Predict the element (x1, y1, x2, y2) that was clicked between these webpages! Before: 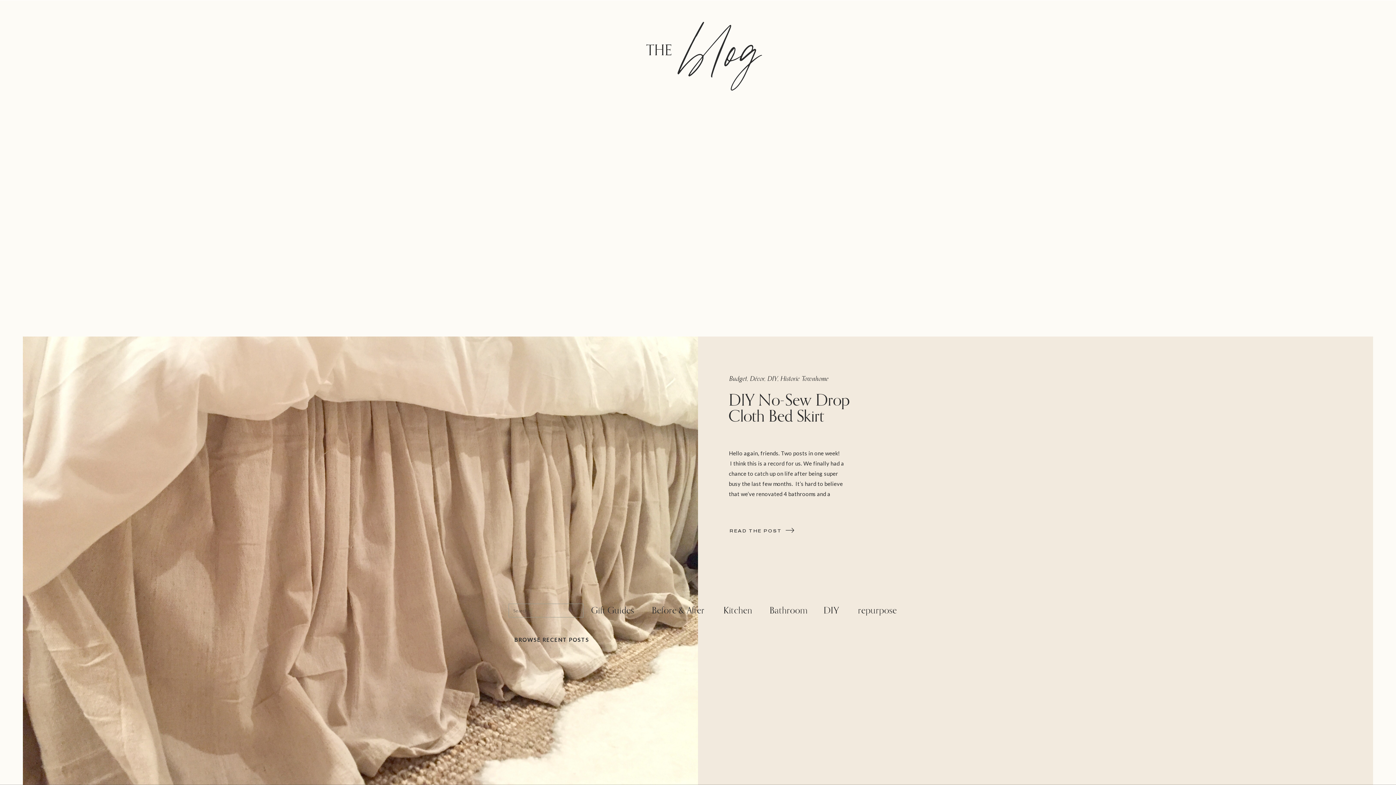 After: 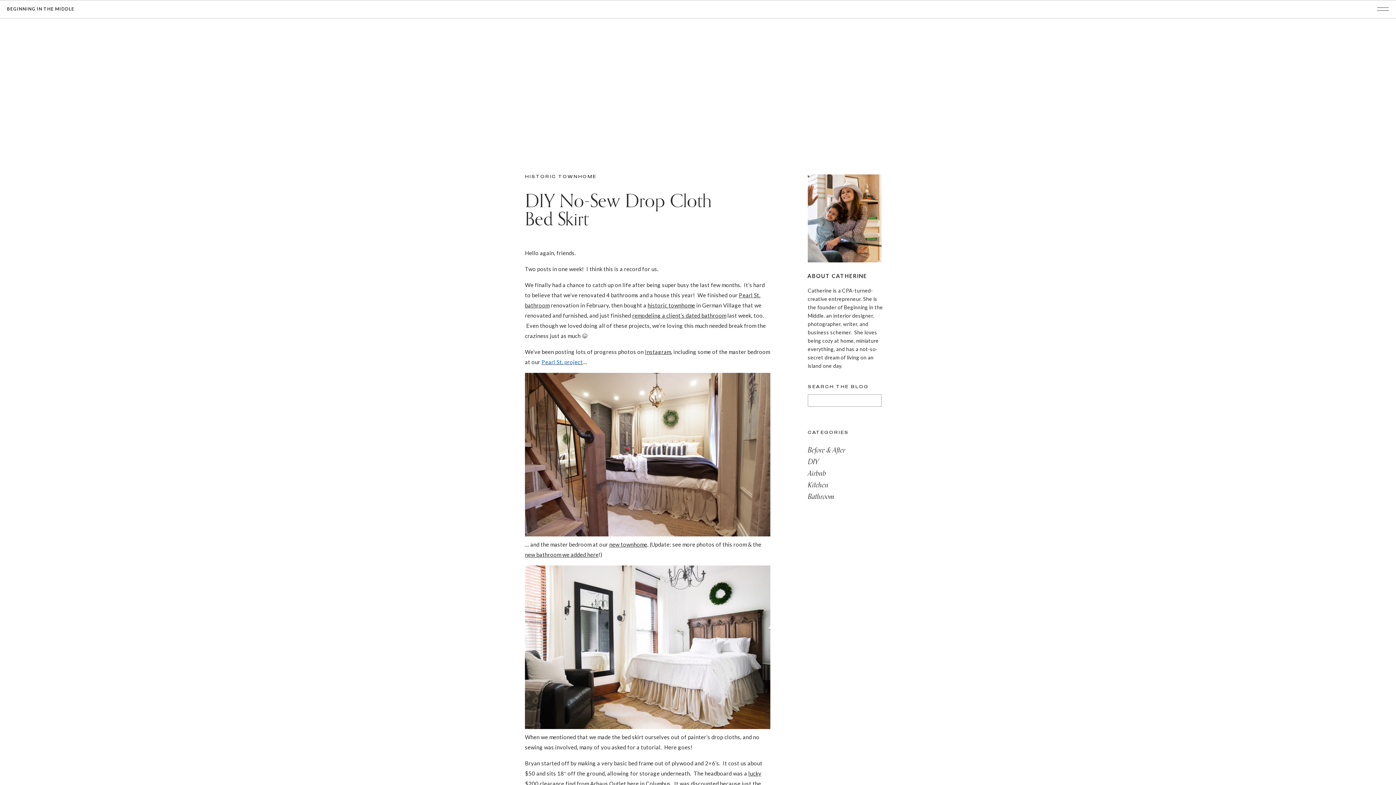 Action: bbox: (785, 525, 795, 535)